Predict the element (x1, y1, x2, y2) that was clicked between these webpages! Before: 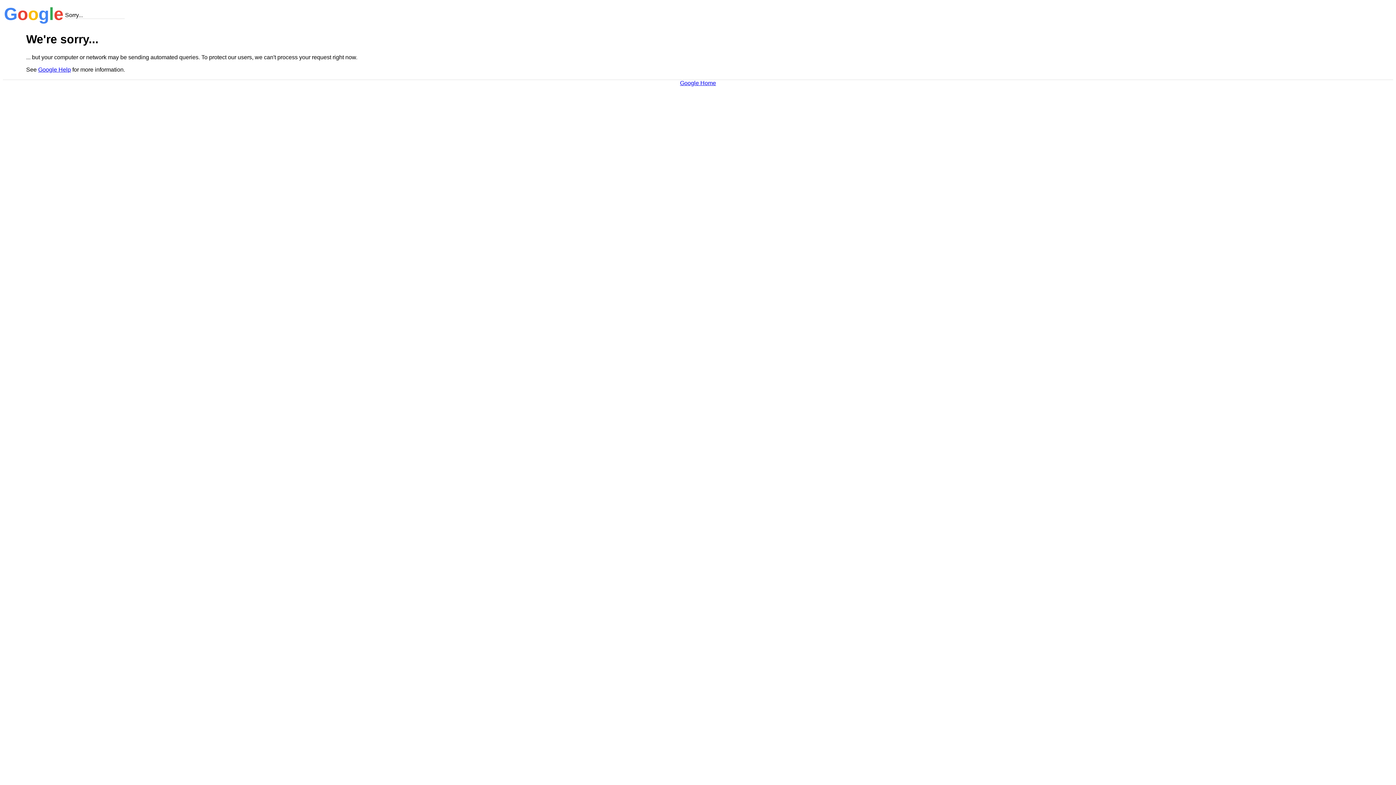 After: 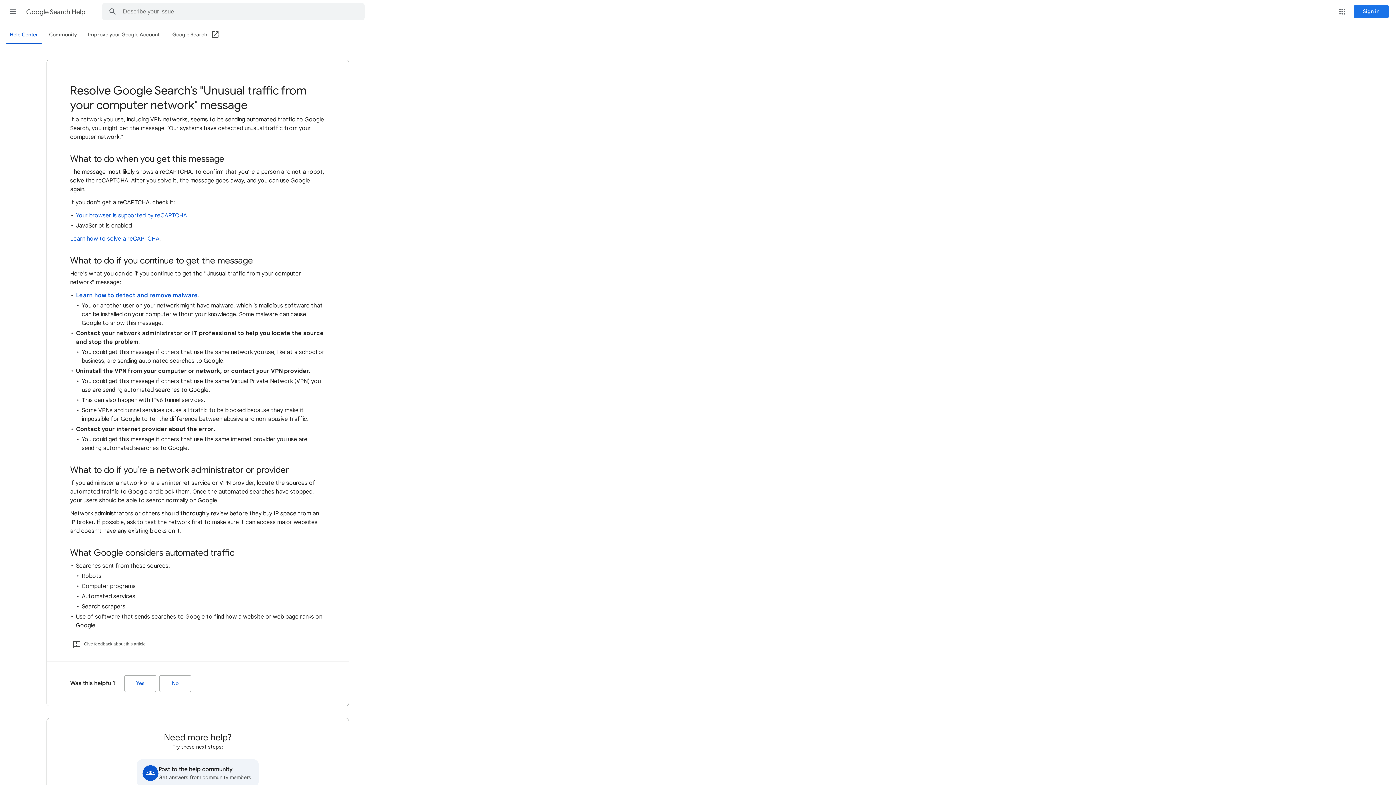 Action: label: Google Help bbox: (38, 66, 70, 72)